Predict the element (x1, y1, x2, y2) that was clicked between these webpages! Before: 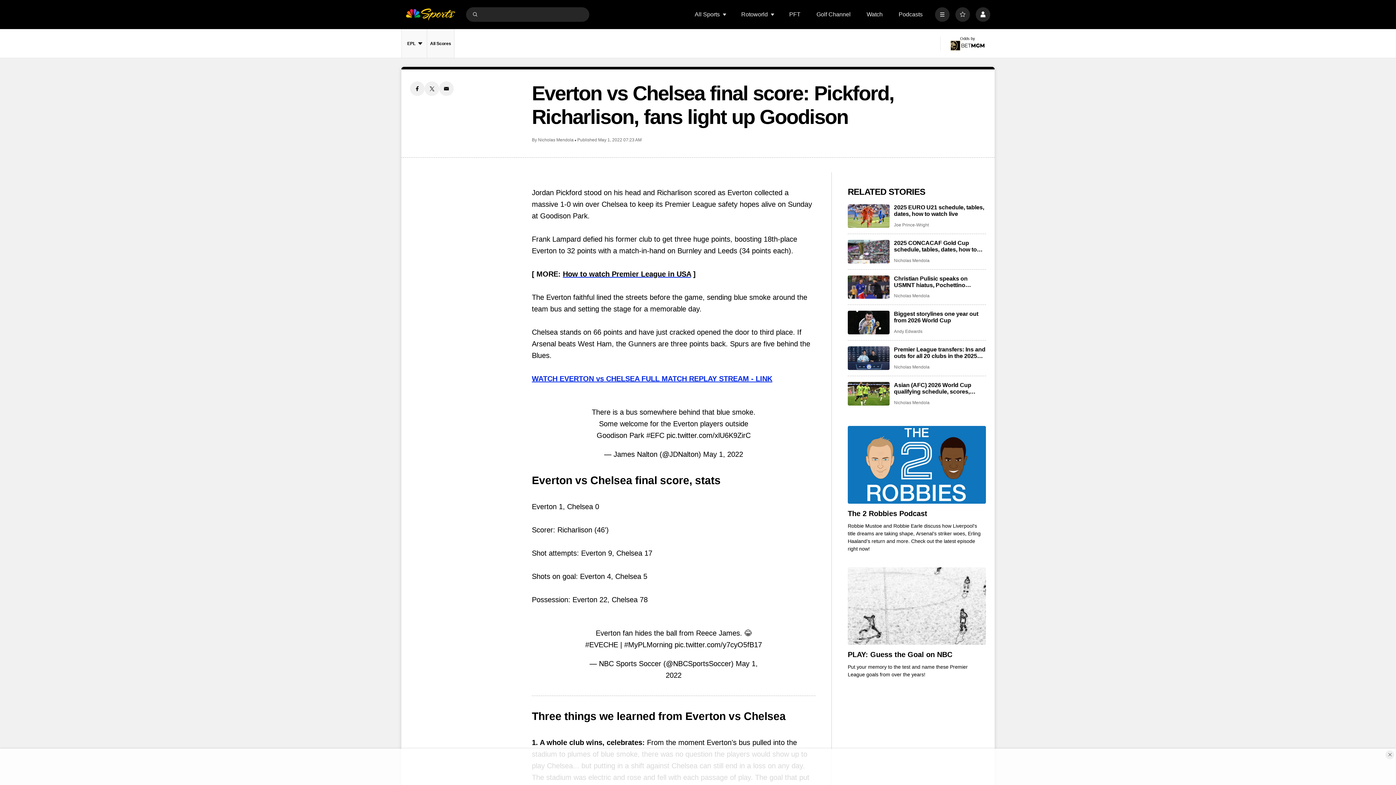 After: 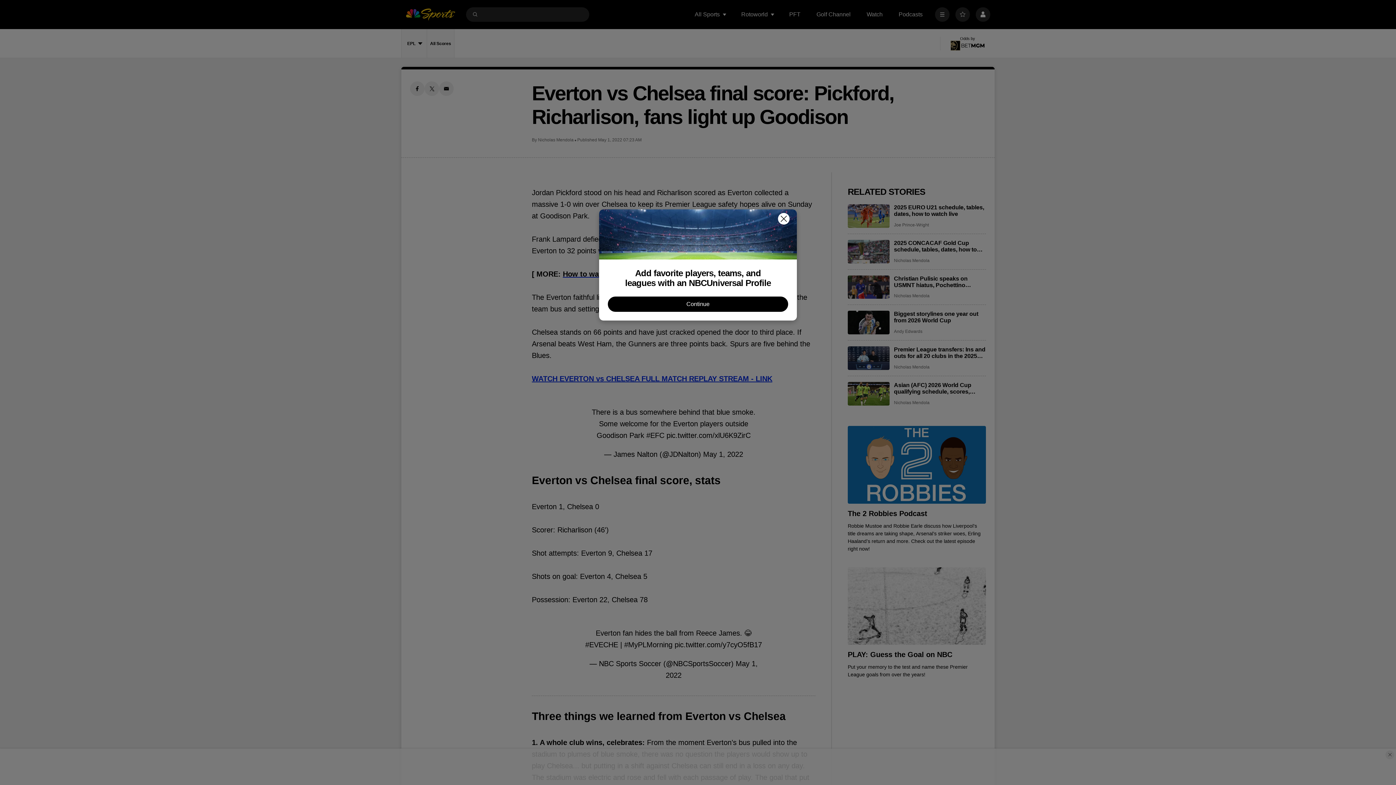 Action: label: Favorites bbox: (955, 7, 970, 21)